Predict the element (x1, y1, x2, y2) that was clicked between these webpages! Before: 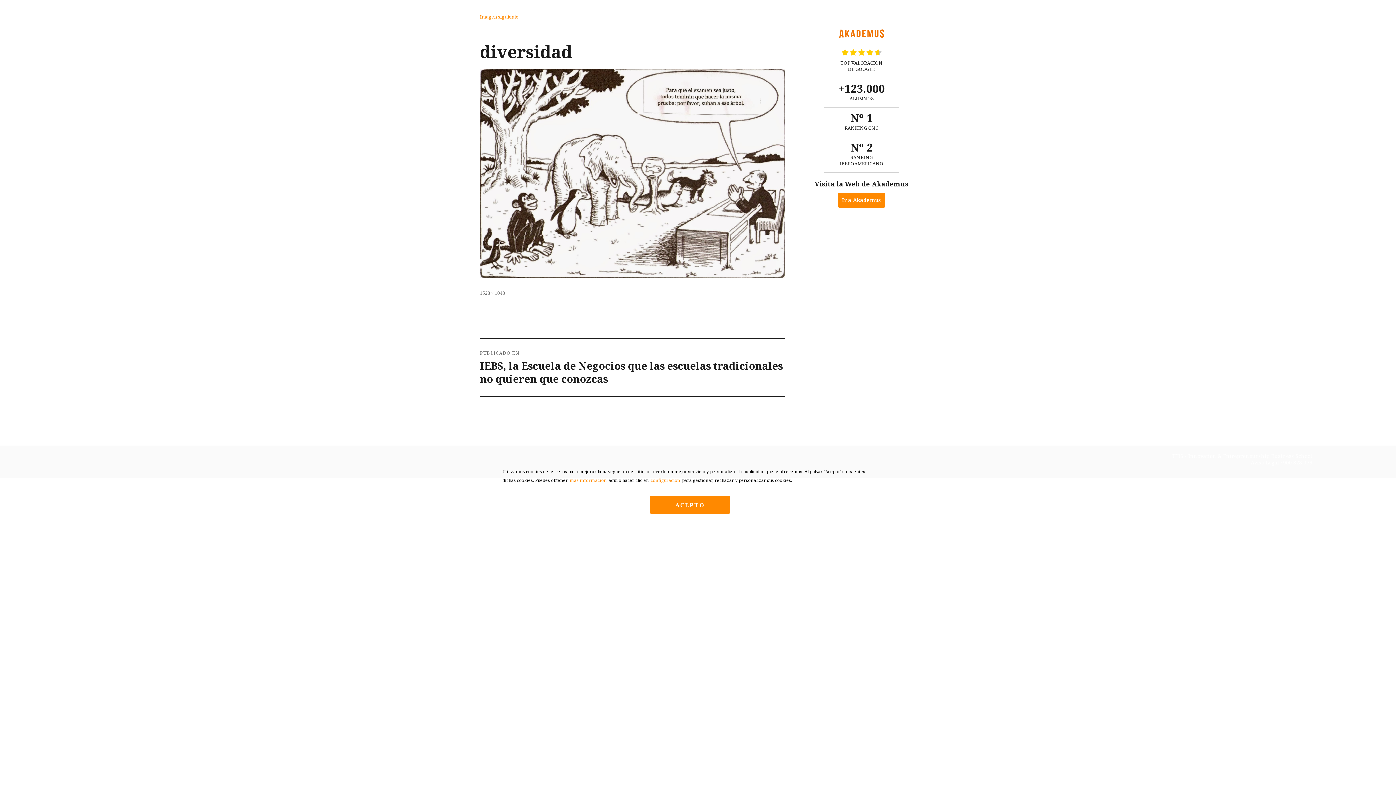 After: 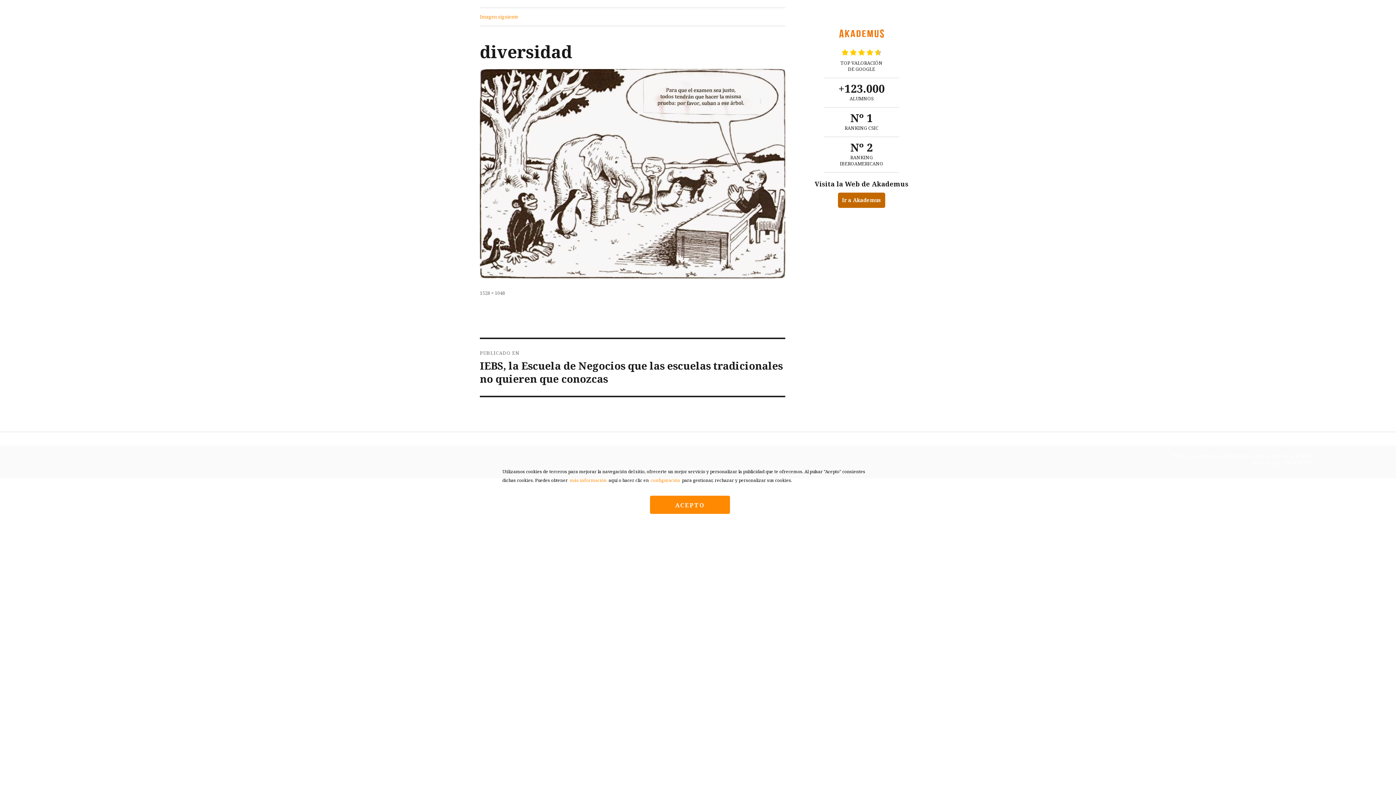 Action: bbox: (838, 192, 885, 207) label: Ir a Akademus